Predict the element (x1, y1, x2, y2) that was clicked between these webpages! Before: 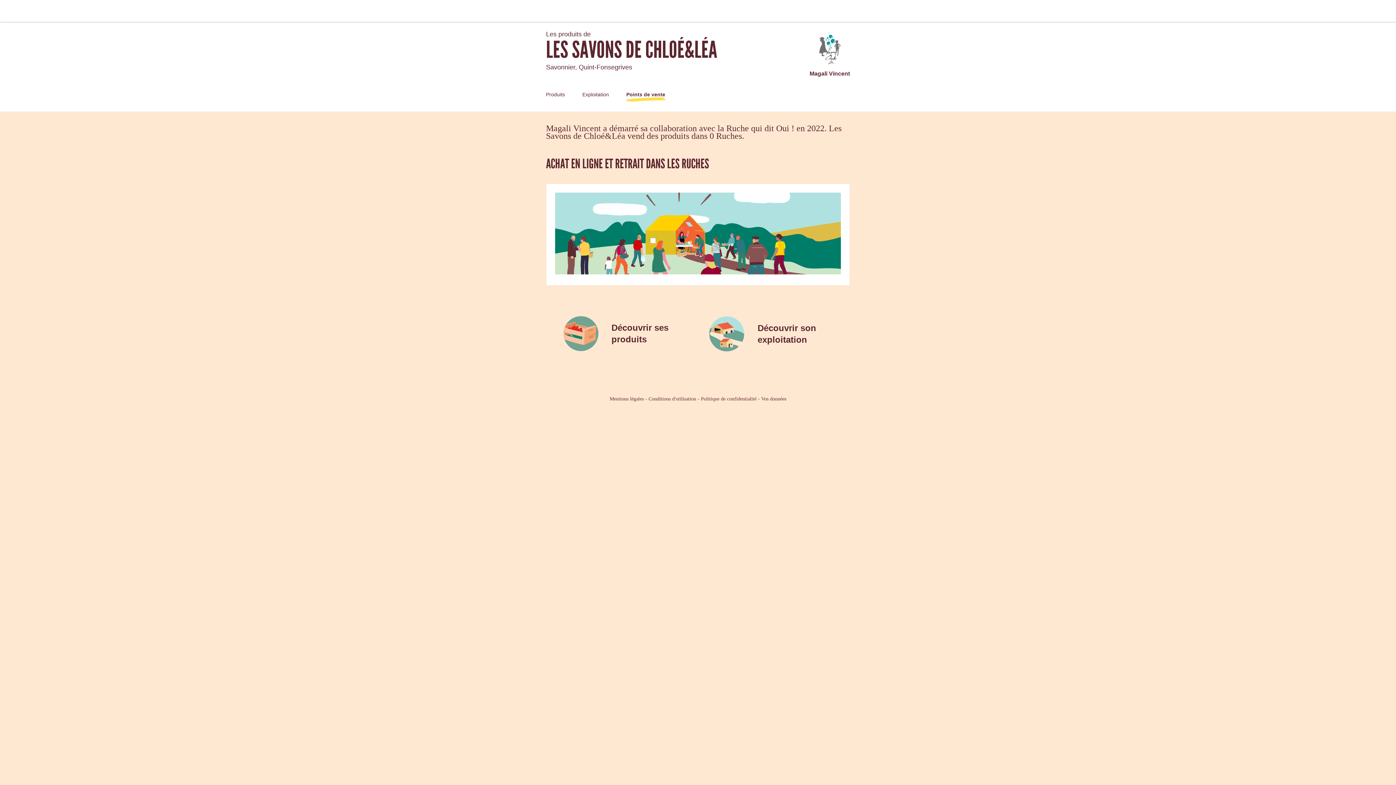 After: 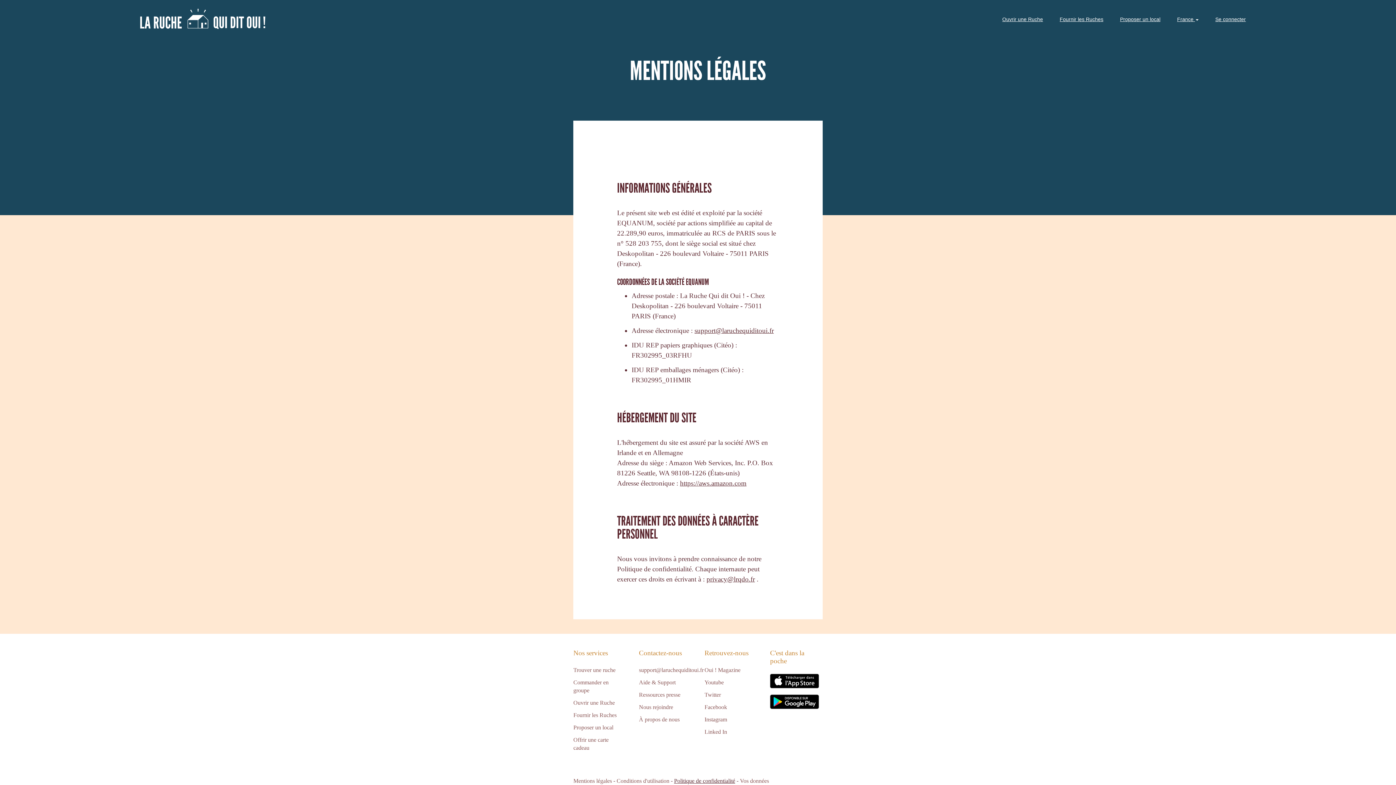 Action: bbox: (609, 396, 644, 401) label: Mentions légales